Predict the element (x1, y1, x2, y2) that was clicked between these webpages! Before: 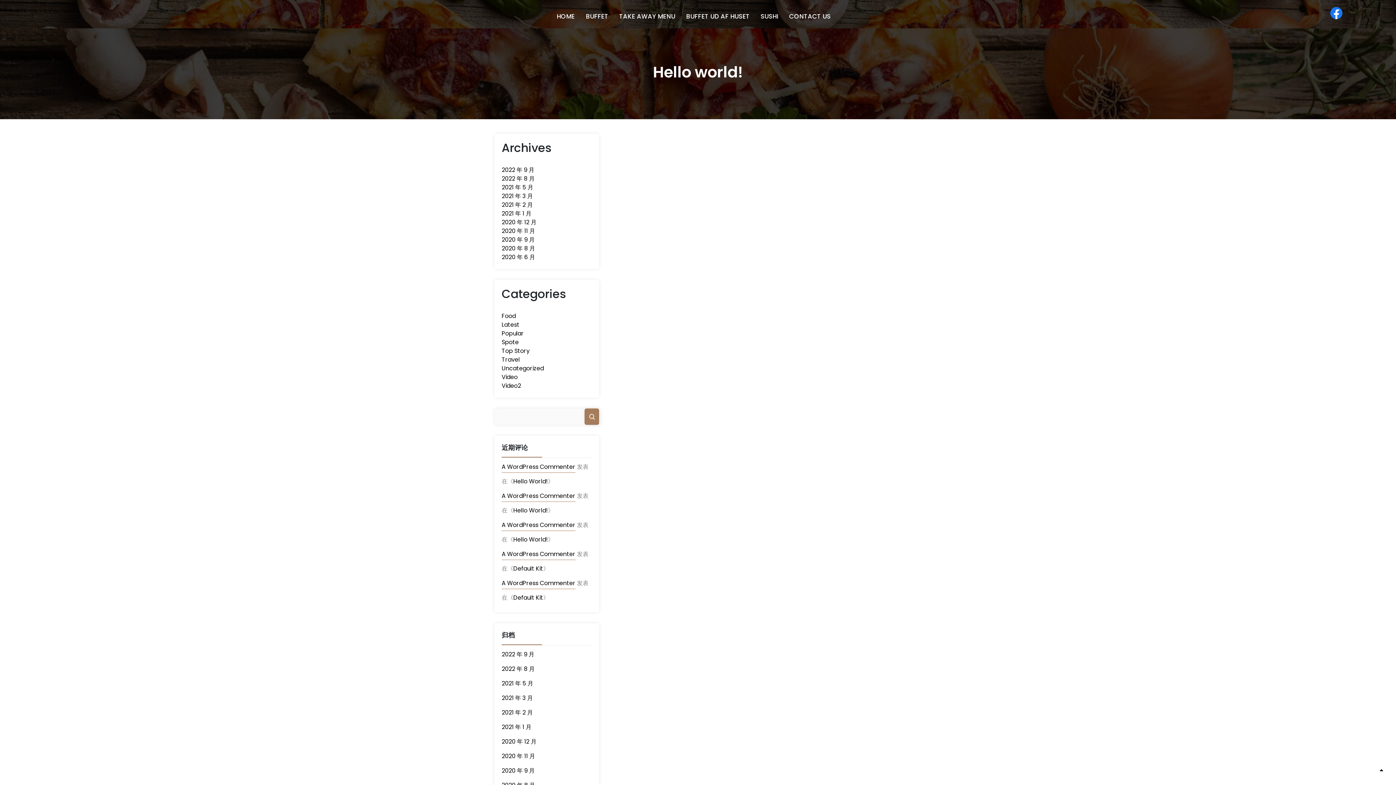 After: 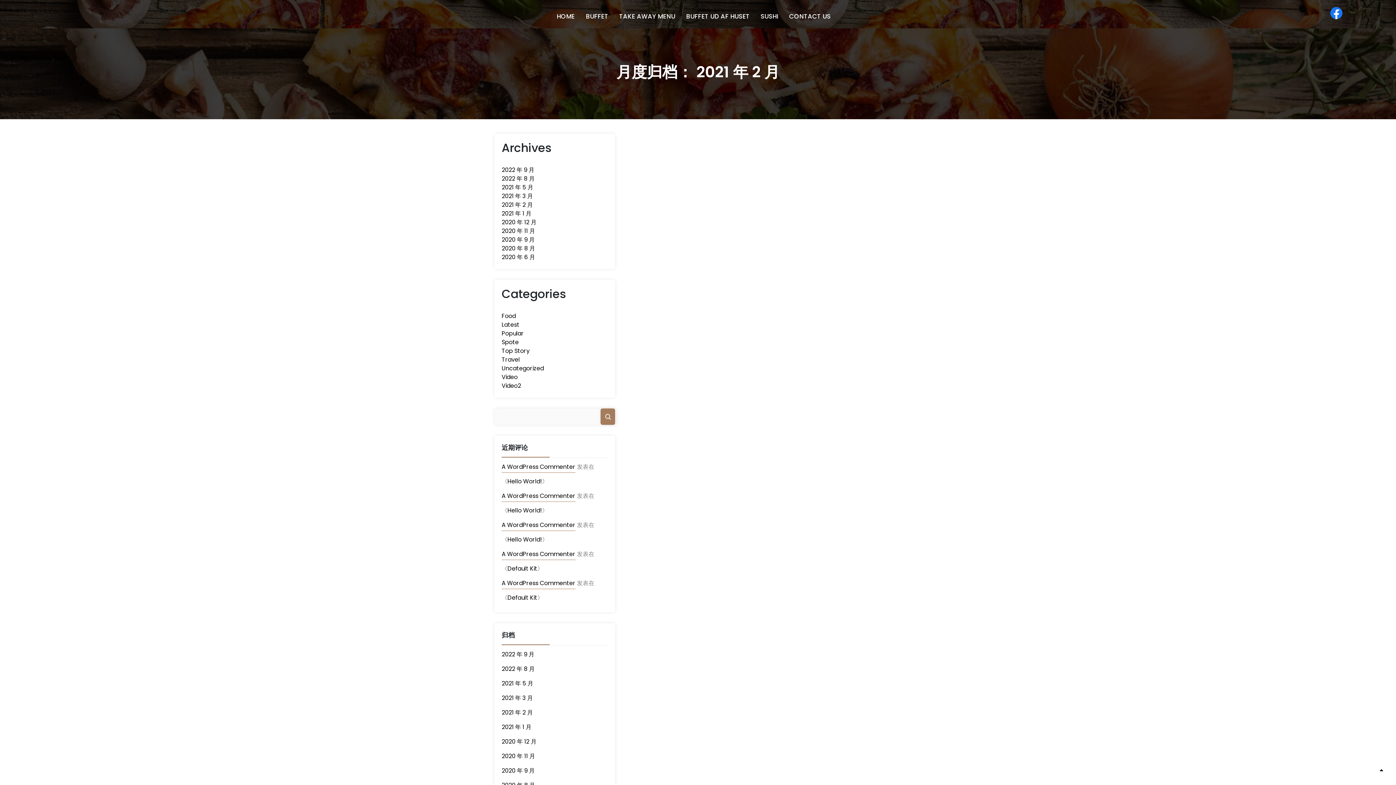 Action: label: 2021 年 2 月 bbox: (501, 200, 533, 209)